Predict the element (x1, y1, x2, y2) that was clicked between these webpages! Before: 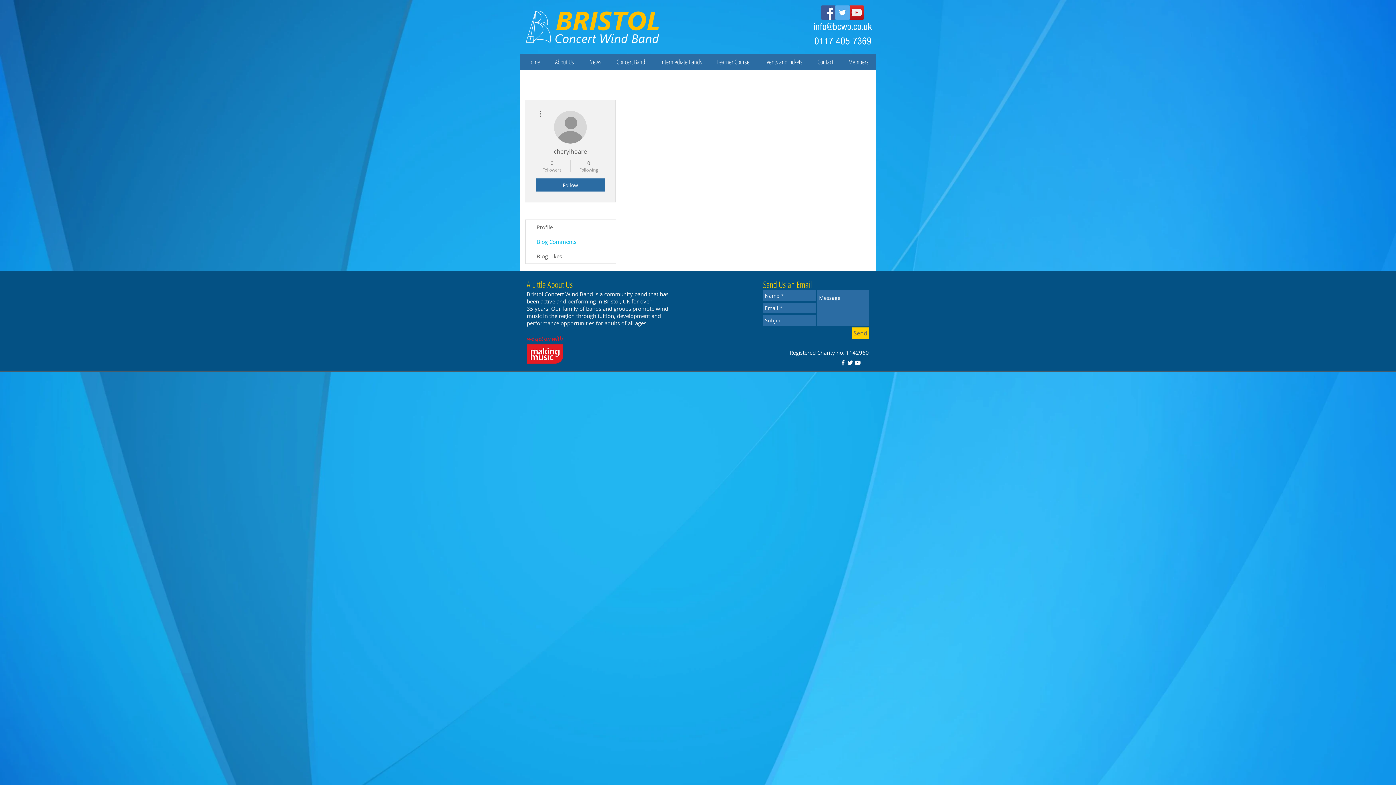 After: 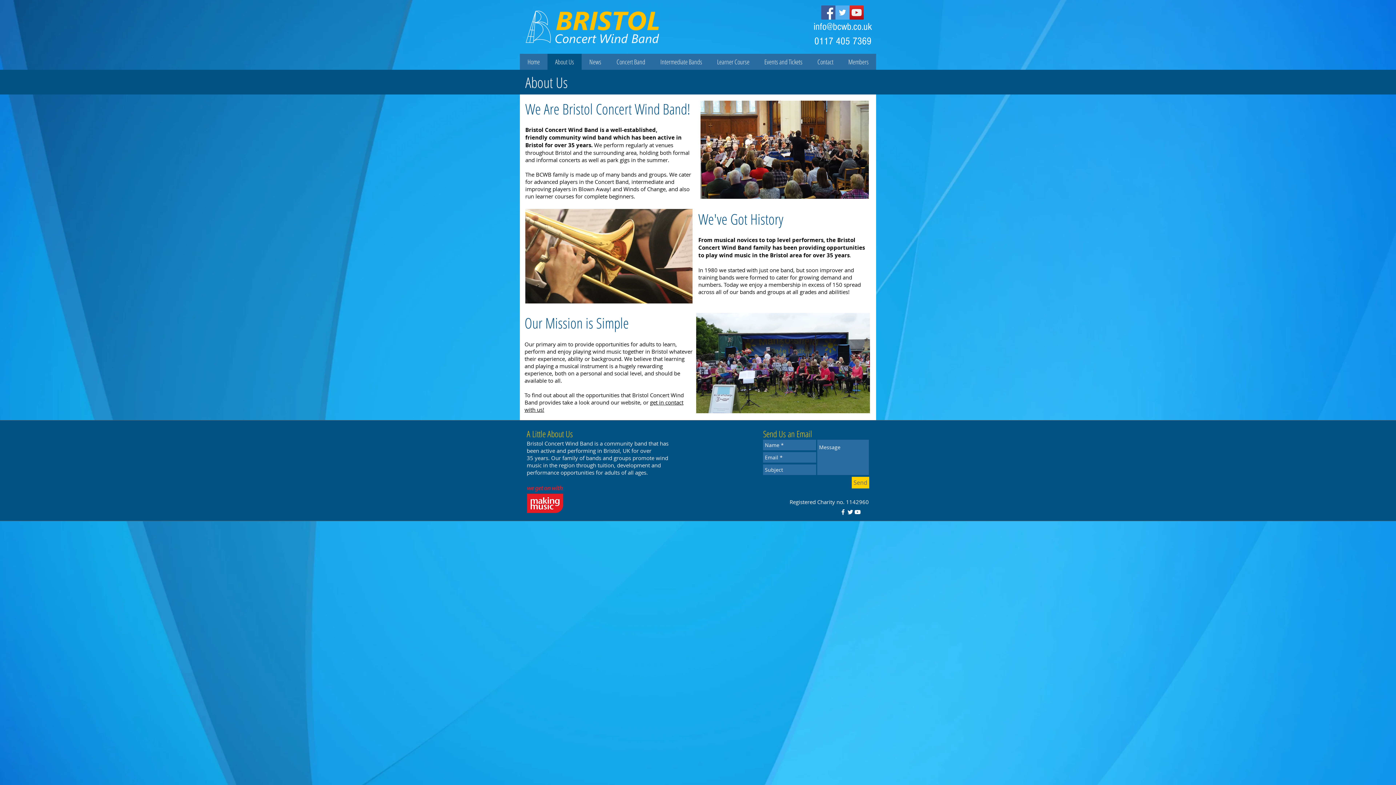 Action: label: About Us bbox: (547, 53, 581, 69)